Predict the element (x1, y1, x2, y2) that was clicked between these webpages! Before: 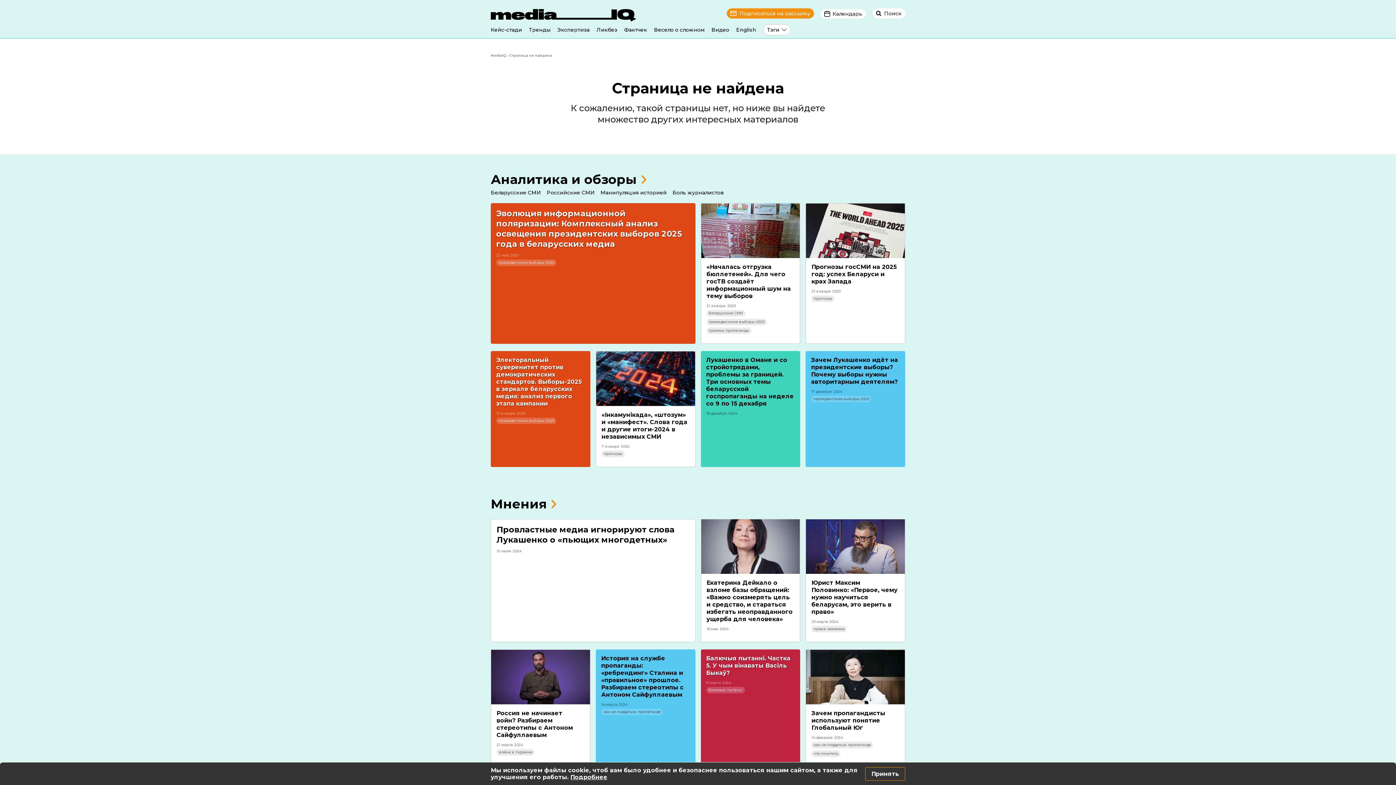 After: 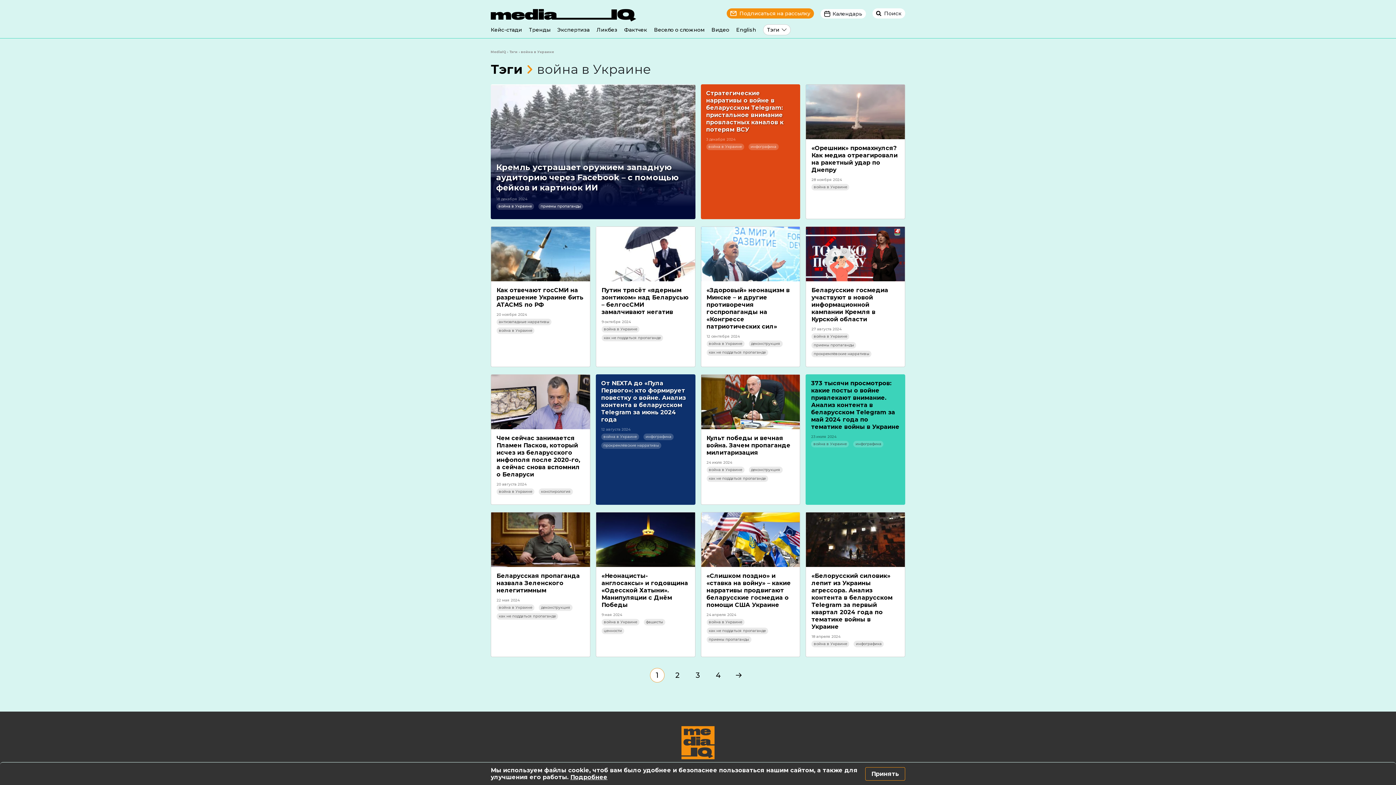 Action: bbox: (496, 749, 534, 756) label: война в Украине